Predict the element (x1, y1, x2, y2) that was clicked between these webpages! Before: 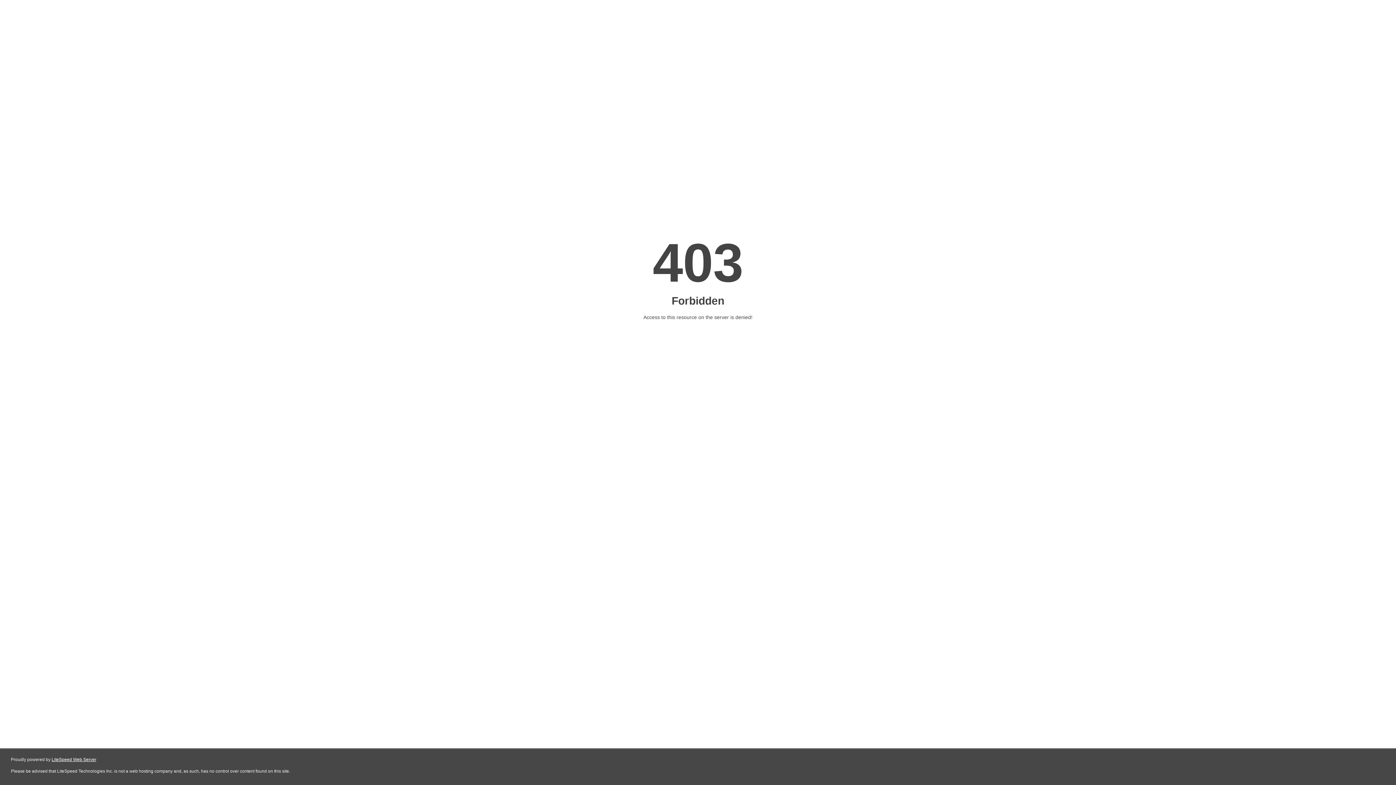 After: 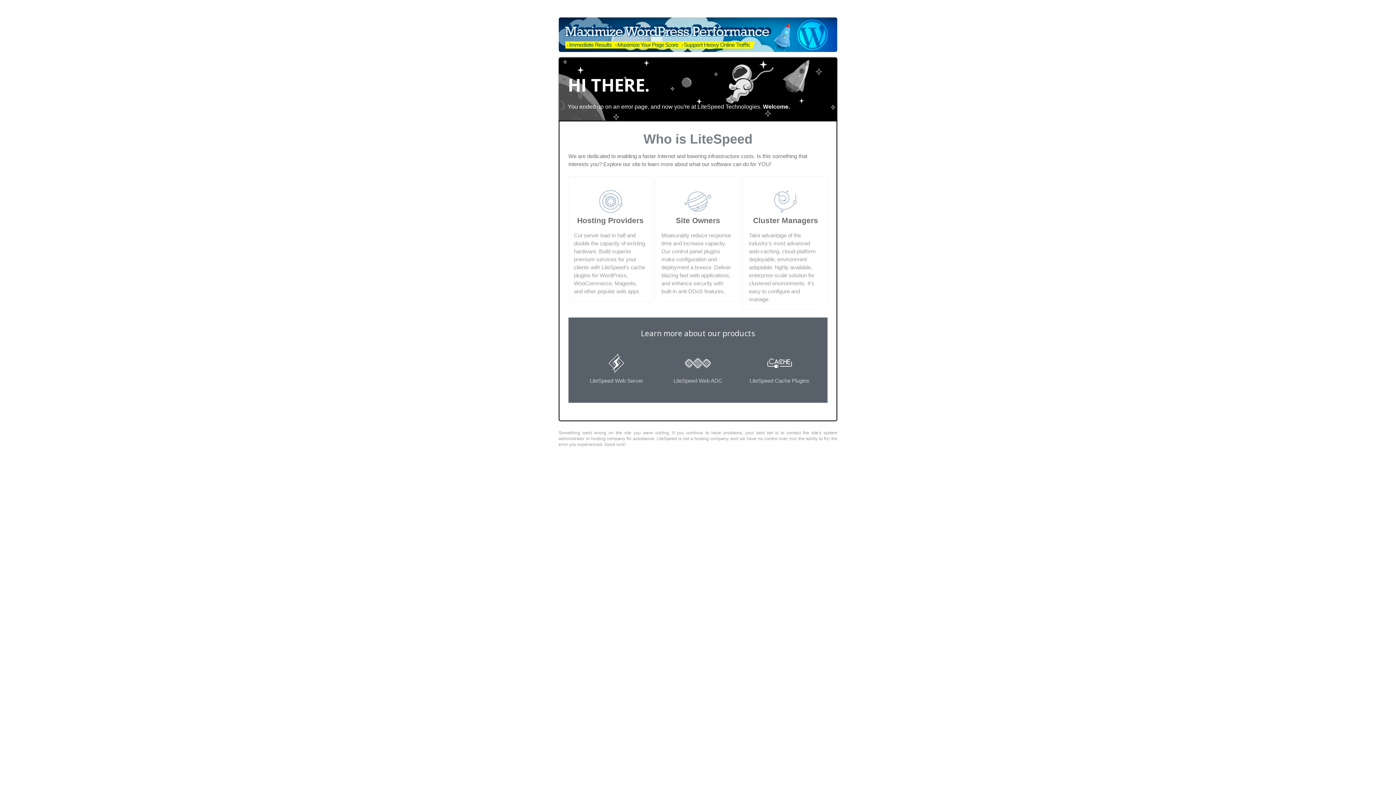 Action: bbox: (51, 757, 96, 762) label: LiteSpeed Web Server